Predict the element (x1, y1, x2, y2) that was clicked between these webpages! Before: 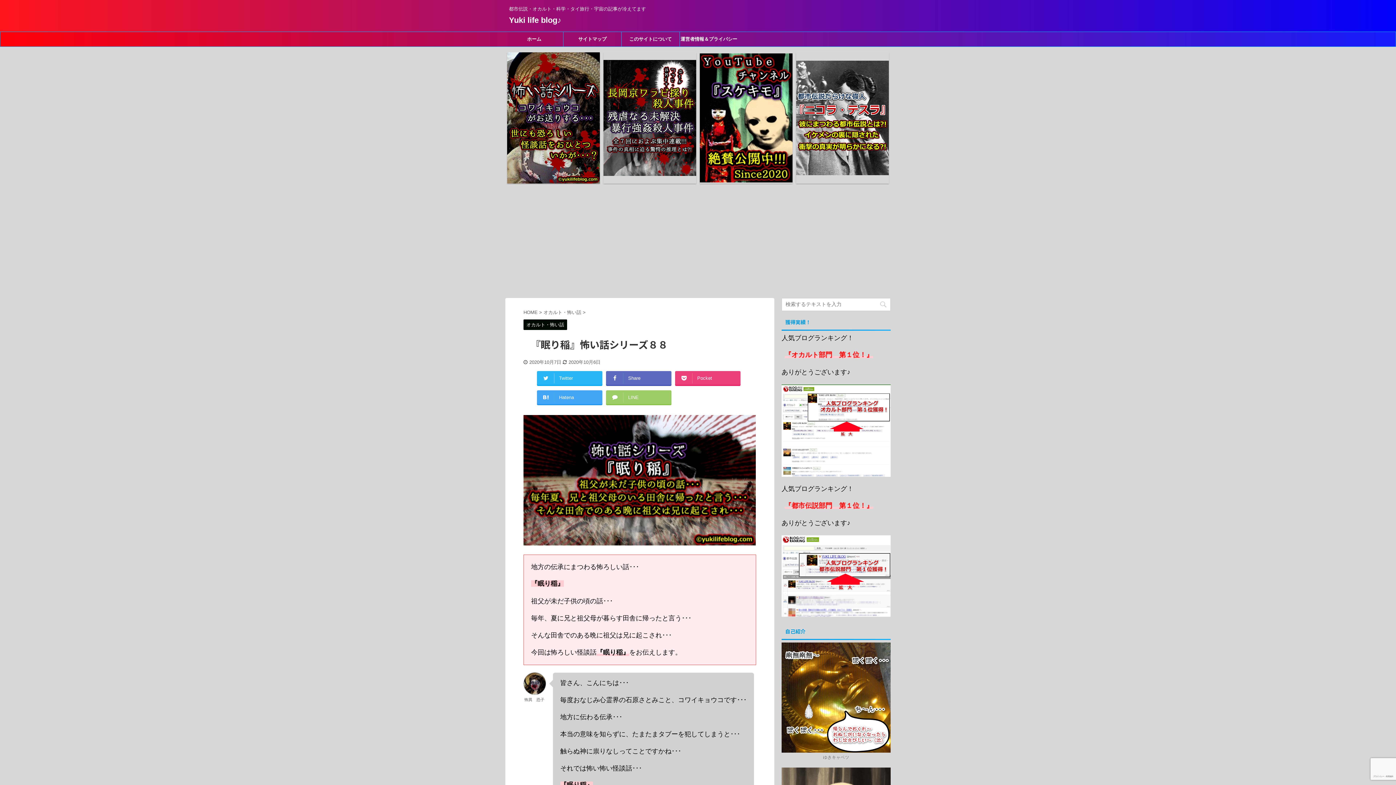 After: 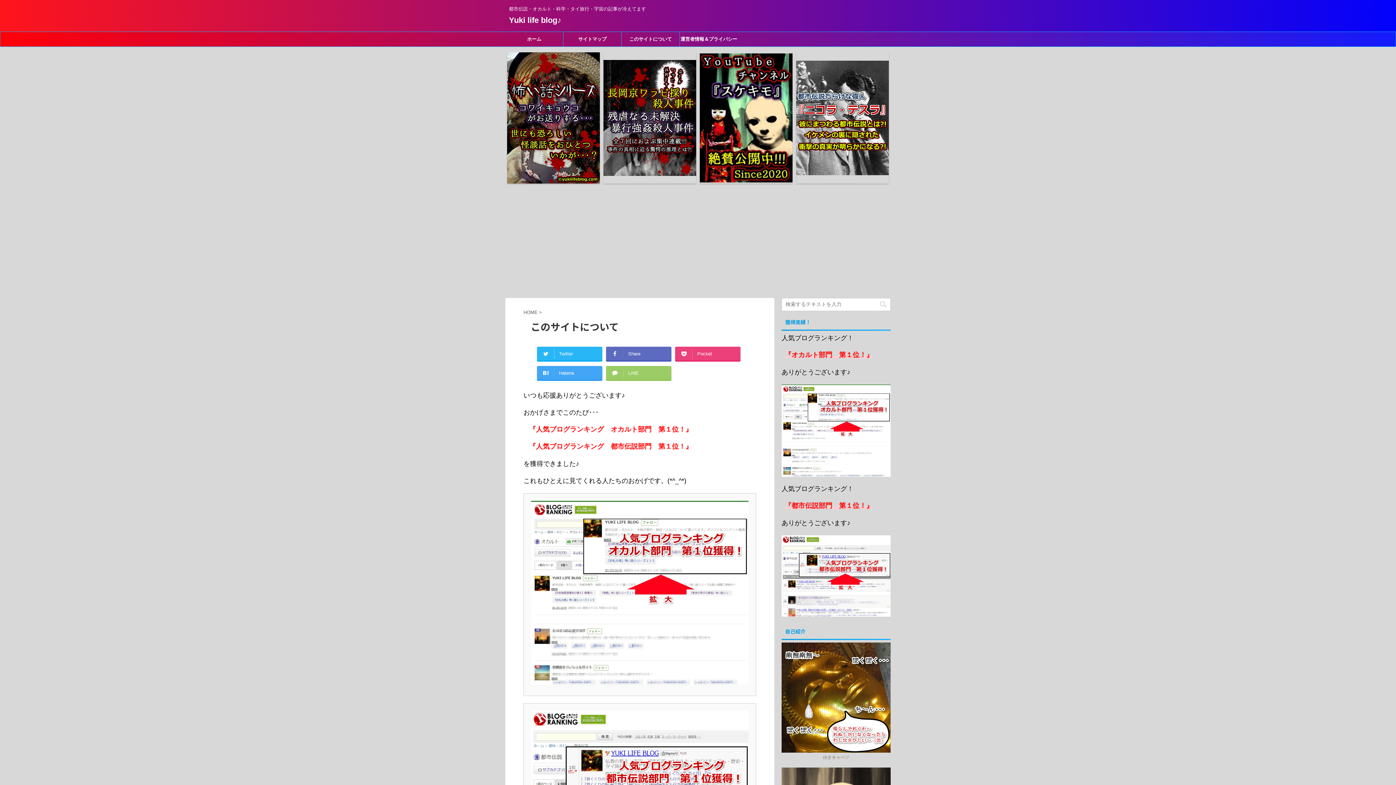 Action: label: このサイトについて bbox: (621, 32, 679, 46)